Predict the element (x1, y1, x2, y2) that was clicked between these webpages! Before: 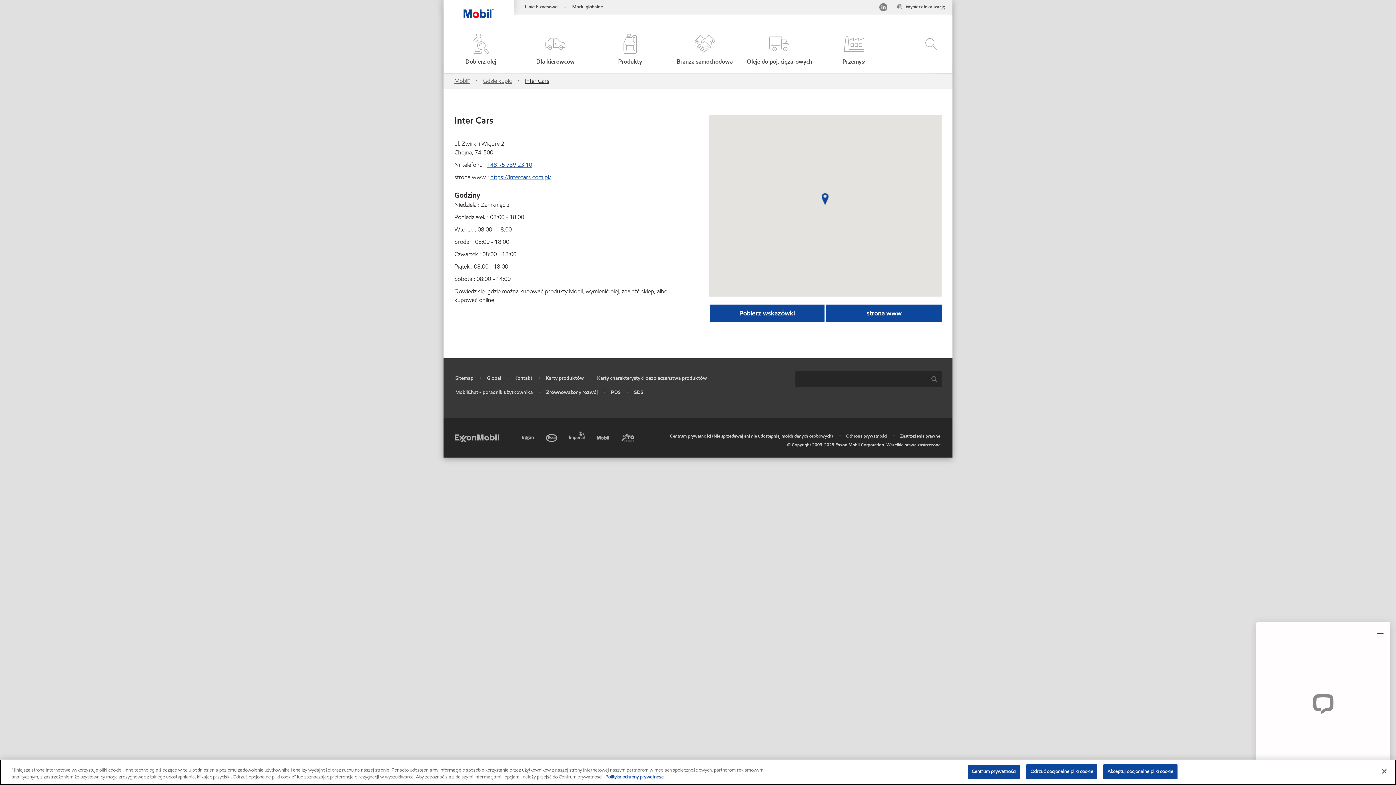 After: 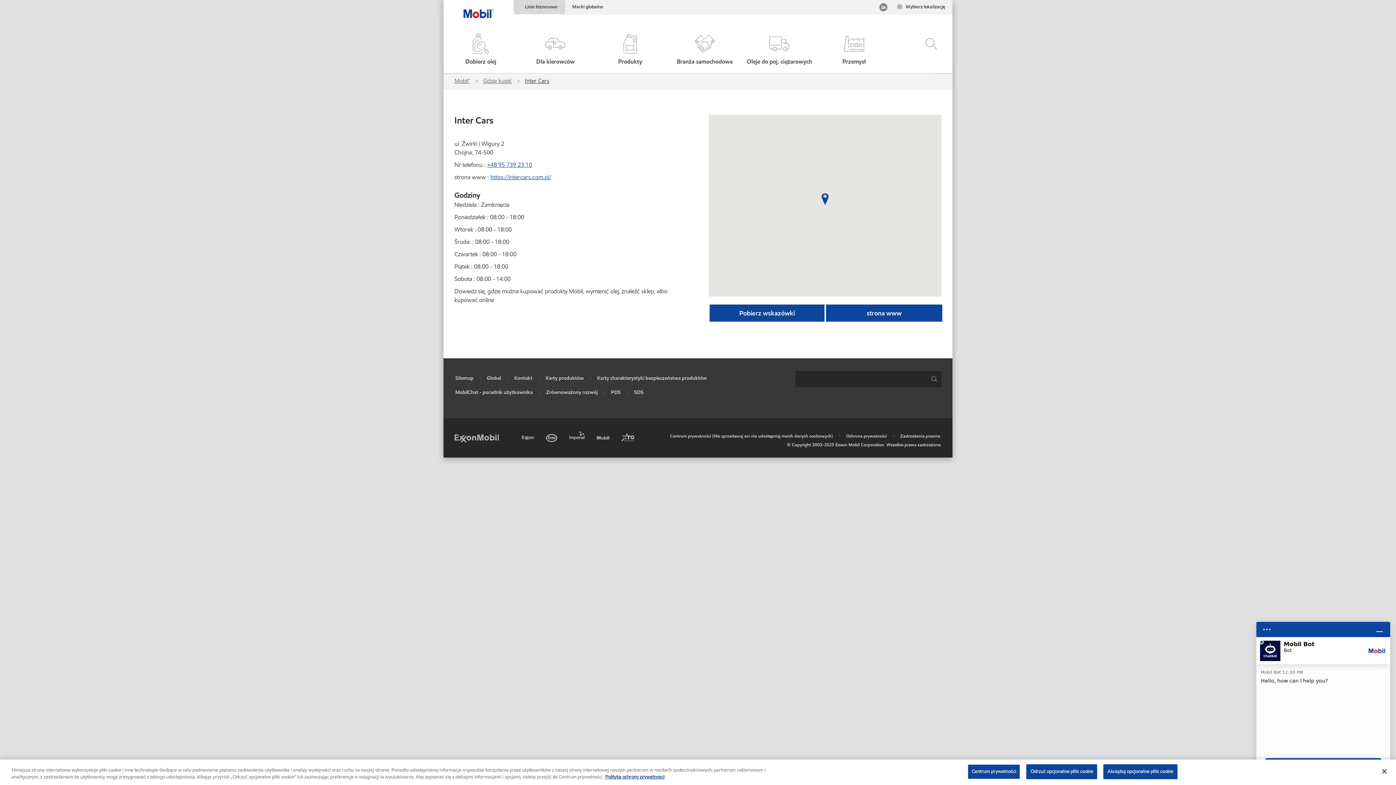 Action: label: Linie biznesowe bbox: (514, 0, 565, 14)